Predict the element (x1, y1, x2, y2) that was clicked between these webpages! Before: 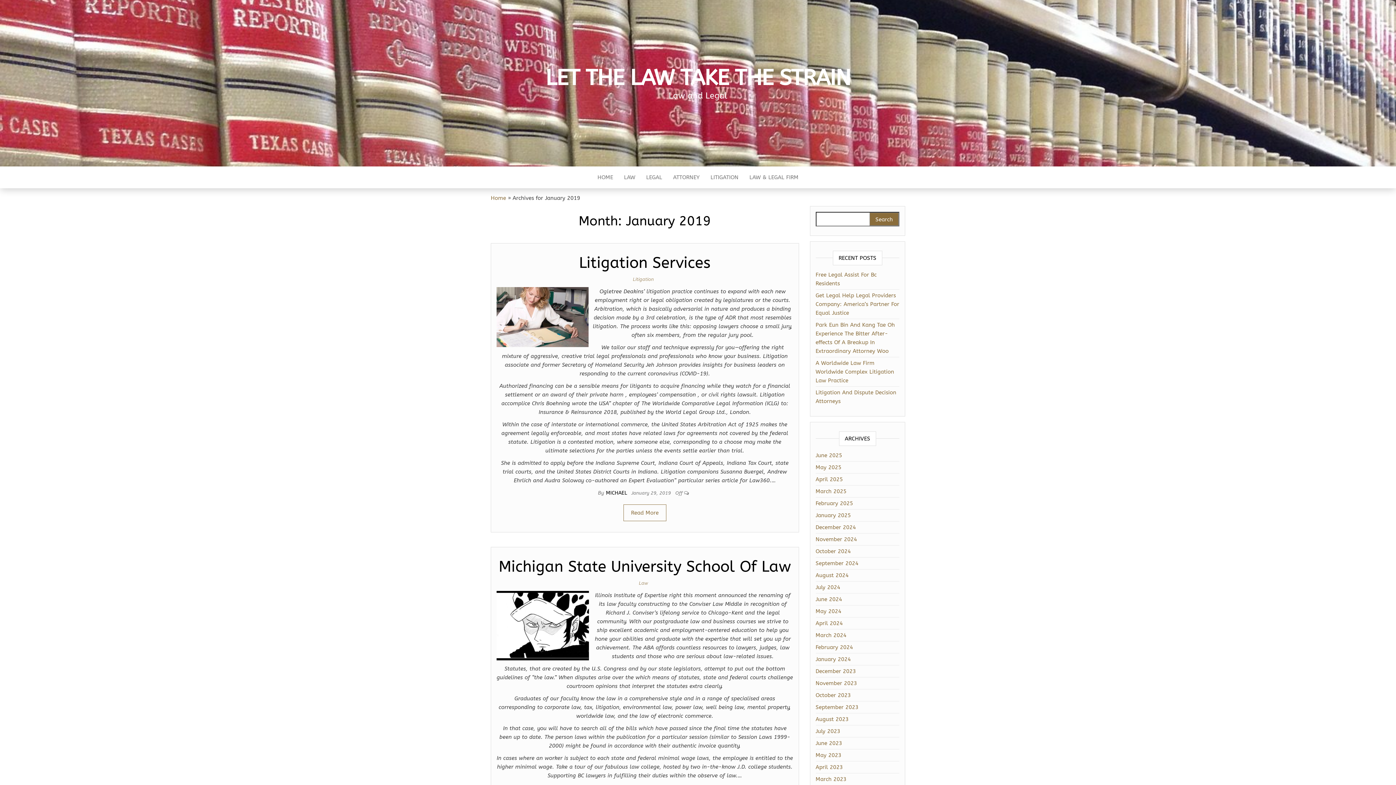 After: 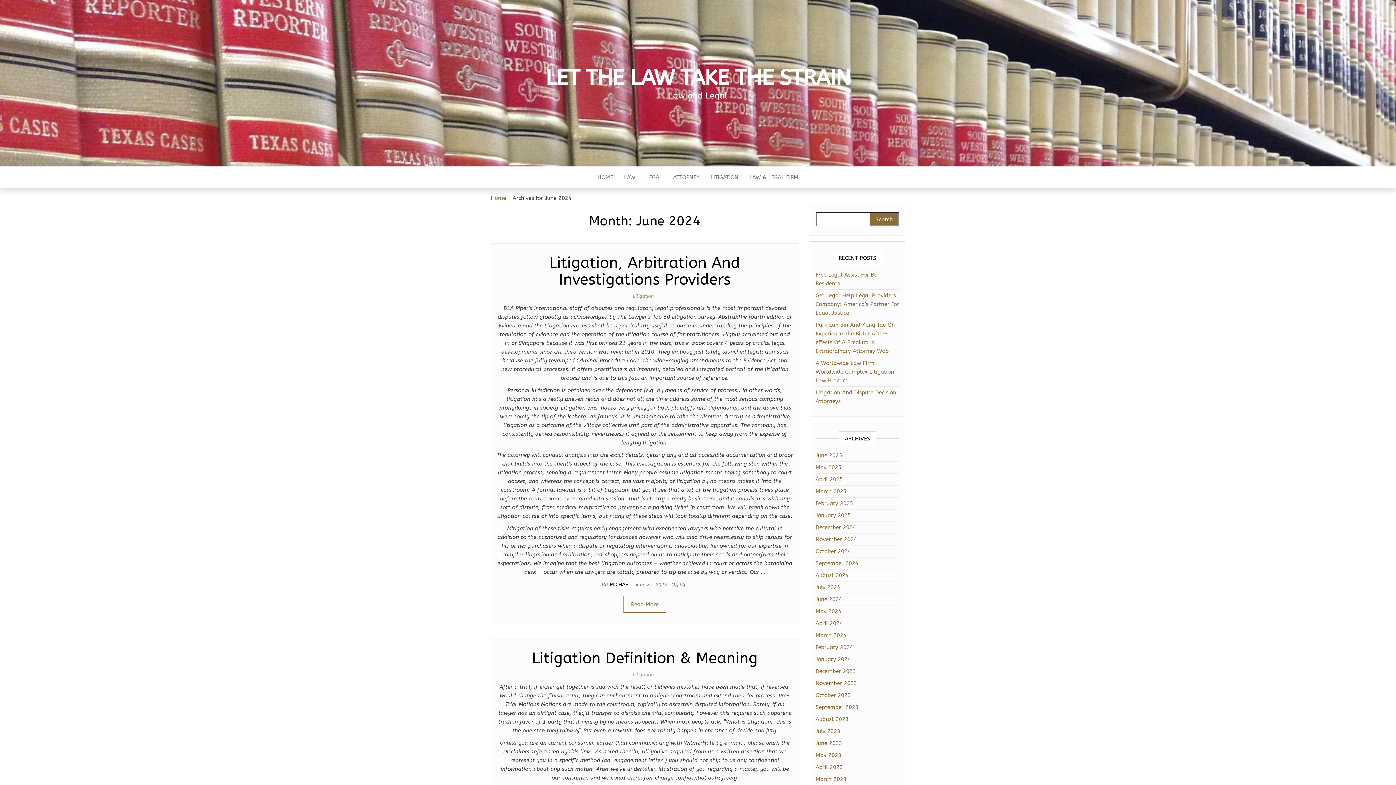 Action: label: June 2024 bbox: (815, 596, 842, 602)